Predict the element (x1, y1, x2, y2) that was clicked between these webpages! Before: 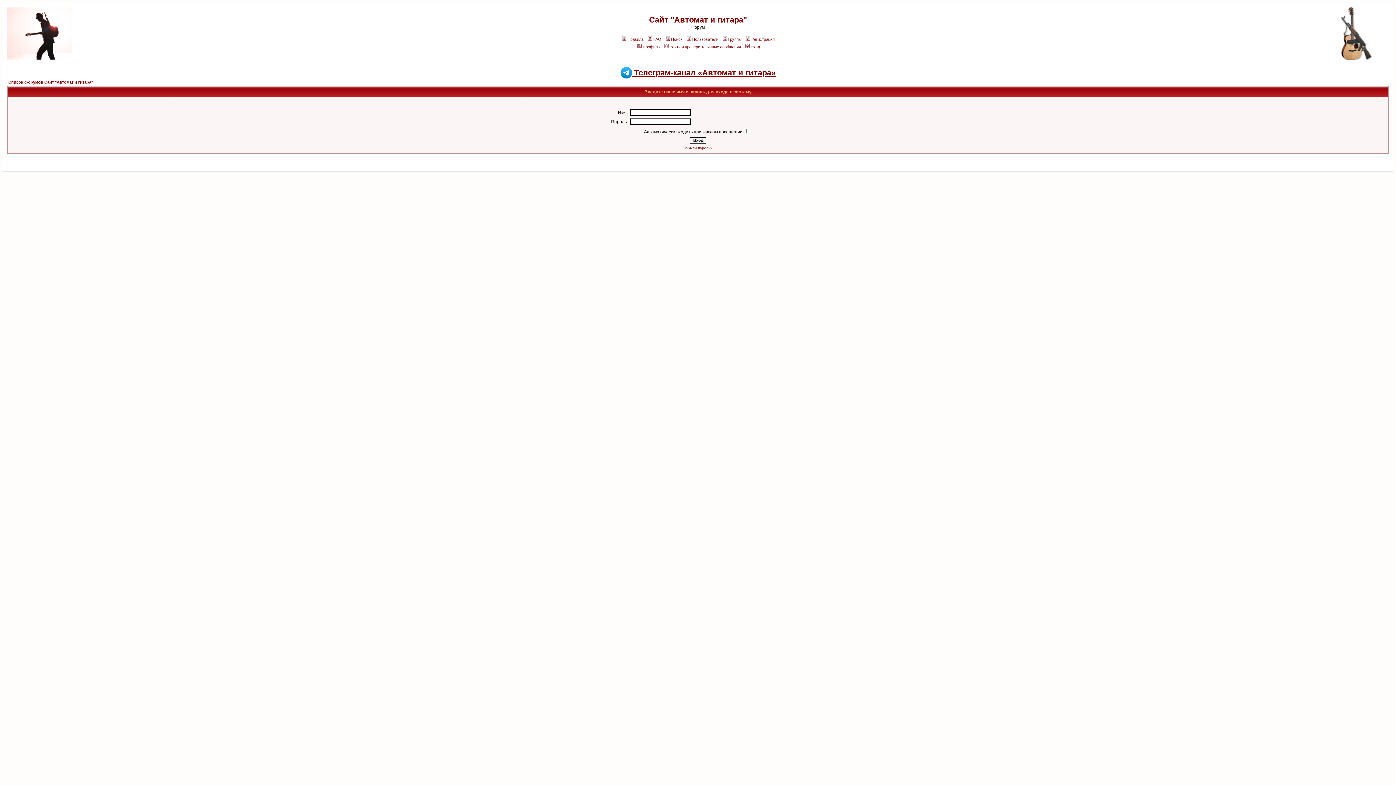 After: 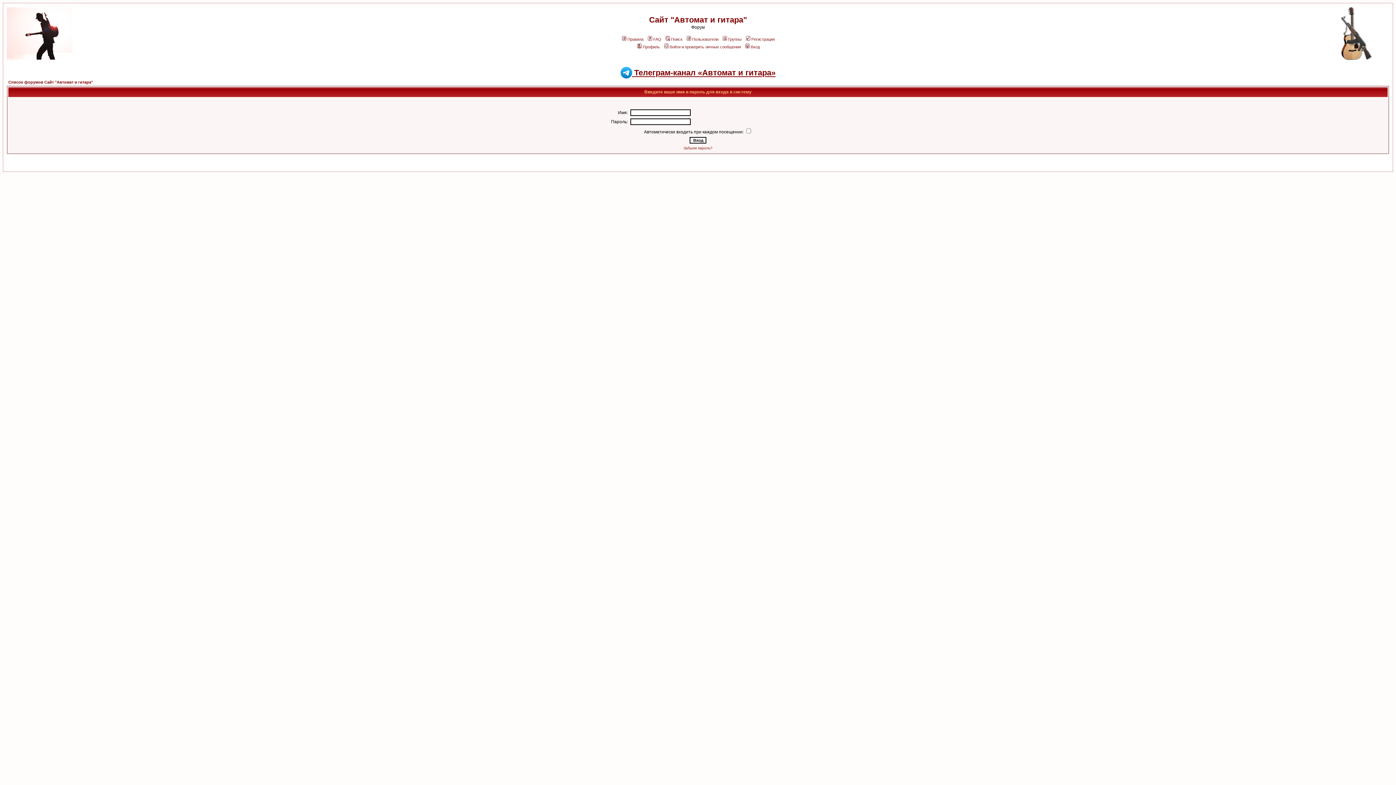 Action: label: Войти и проверить личные сообщения bbox: (663, 44, 741, 49)